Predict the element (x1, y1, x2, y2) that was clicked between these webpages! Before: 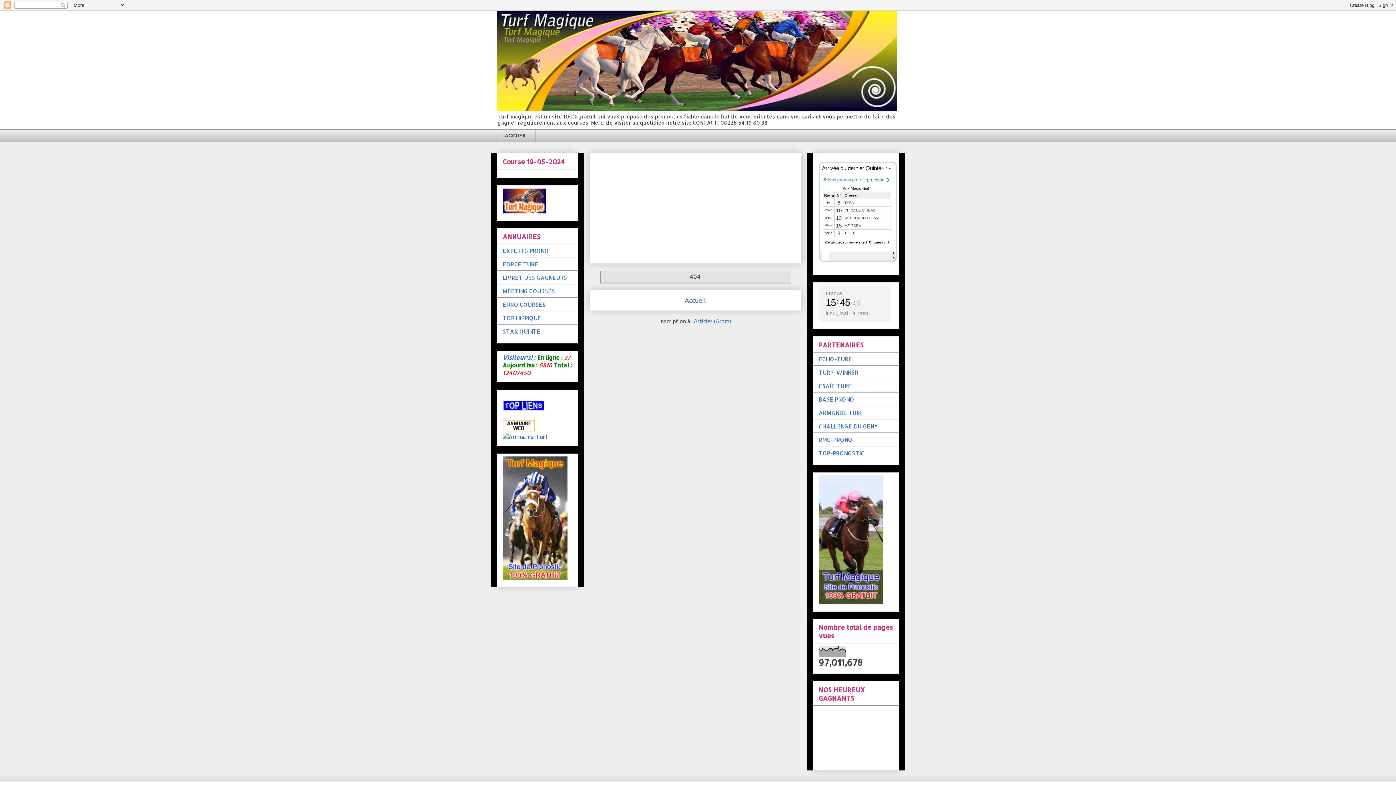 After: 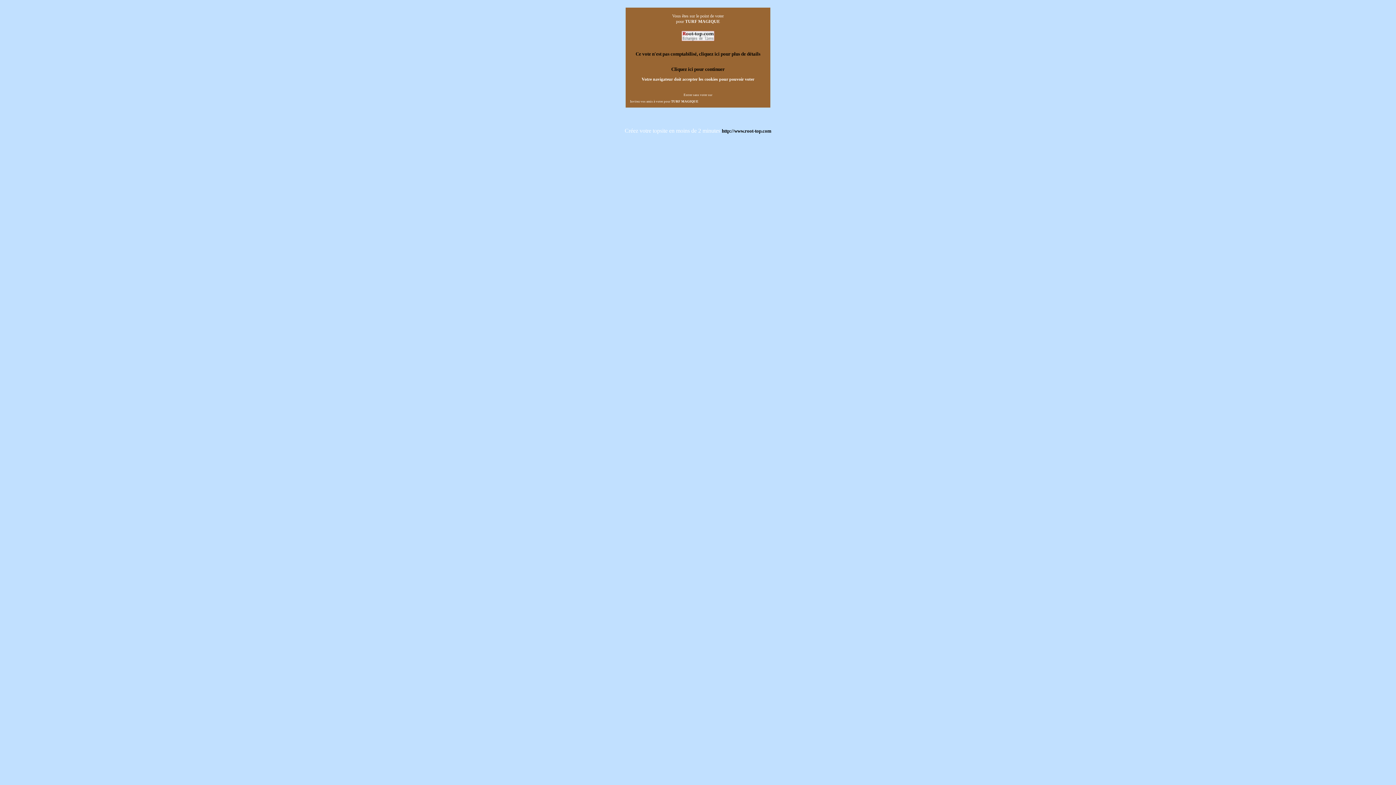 Action: label: LIVRET DES GAGNEURS bbox: (502, 273, 567, 281)